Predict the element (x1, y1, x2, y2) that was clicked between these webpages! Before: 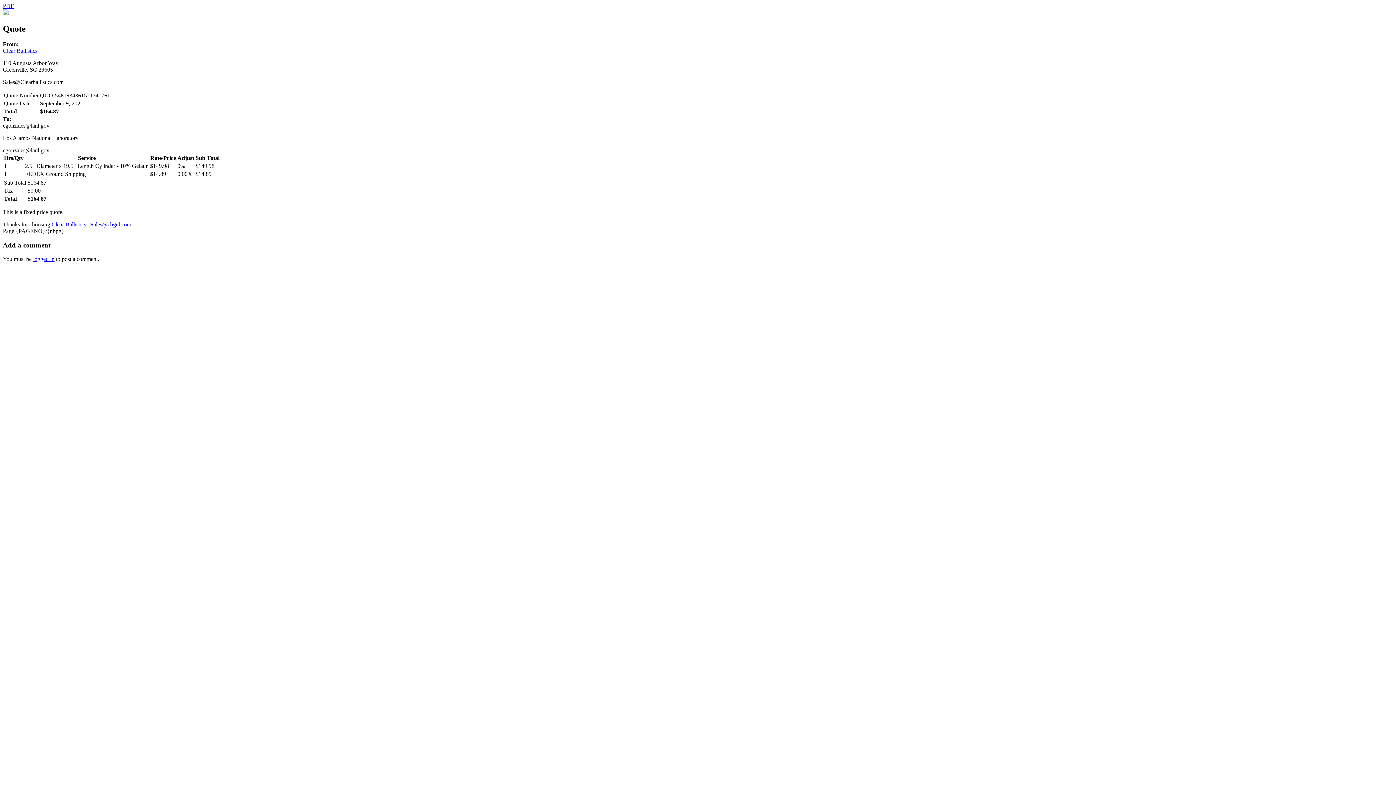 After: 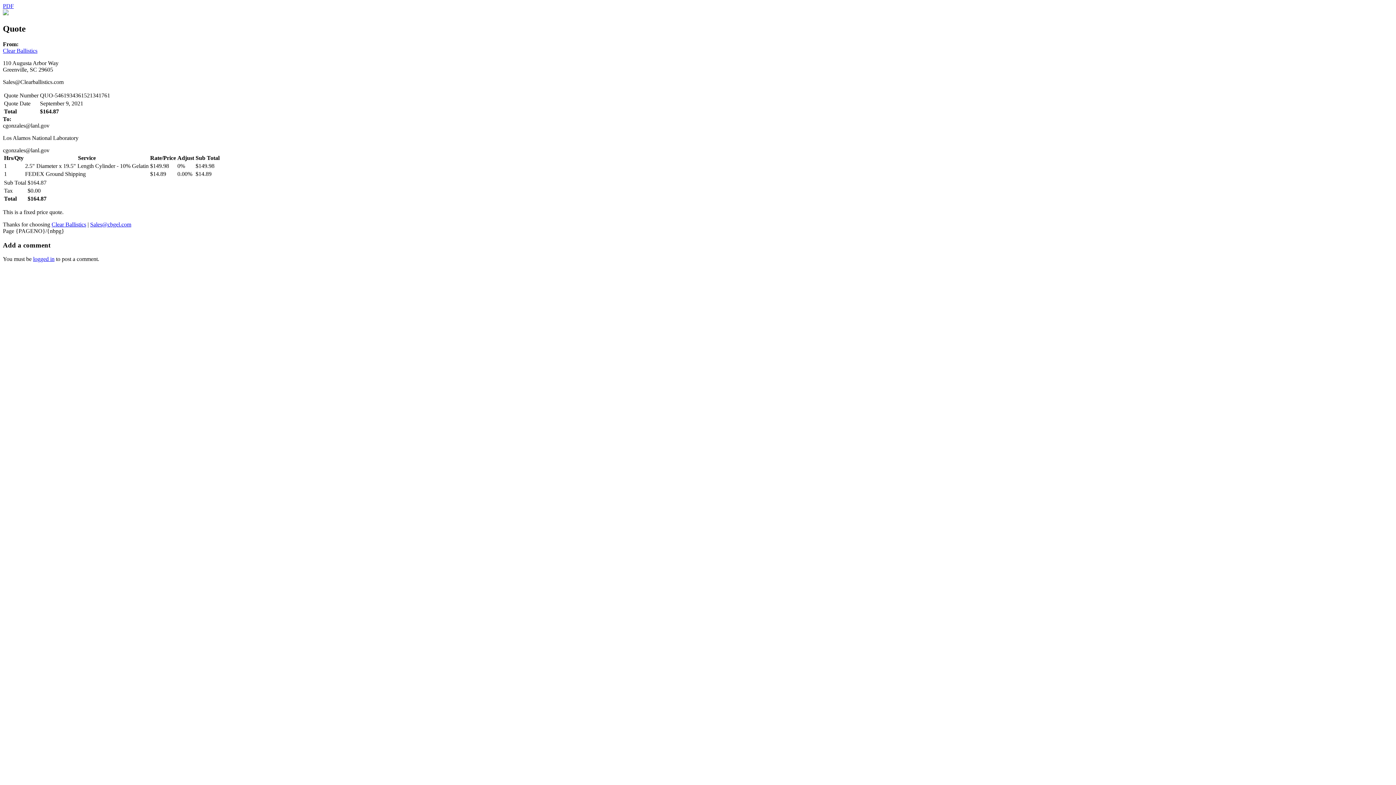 Action: label: Sales@cbgel.com bbox: (90, 221, 131, 227)